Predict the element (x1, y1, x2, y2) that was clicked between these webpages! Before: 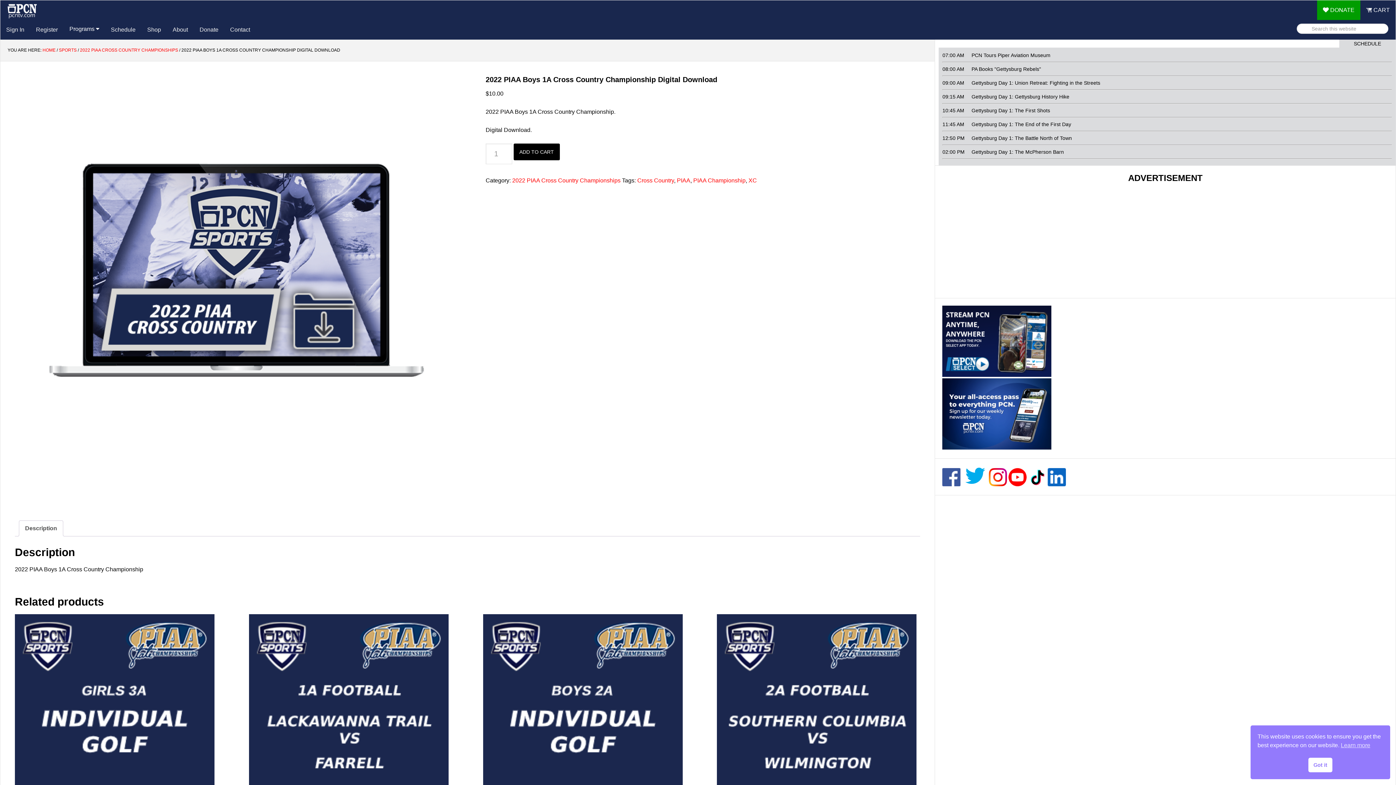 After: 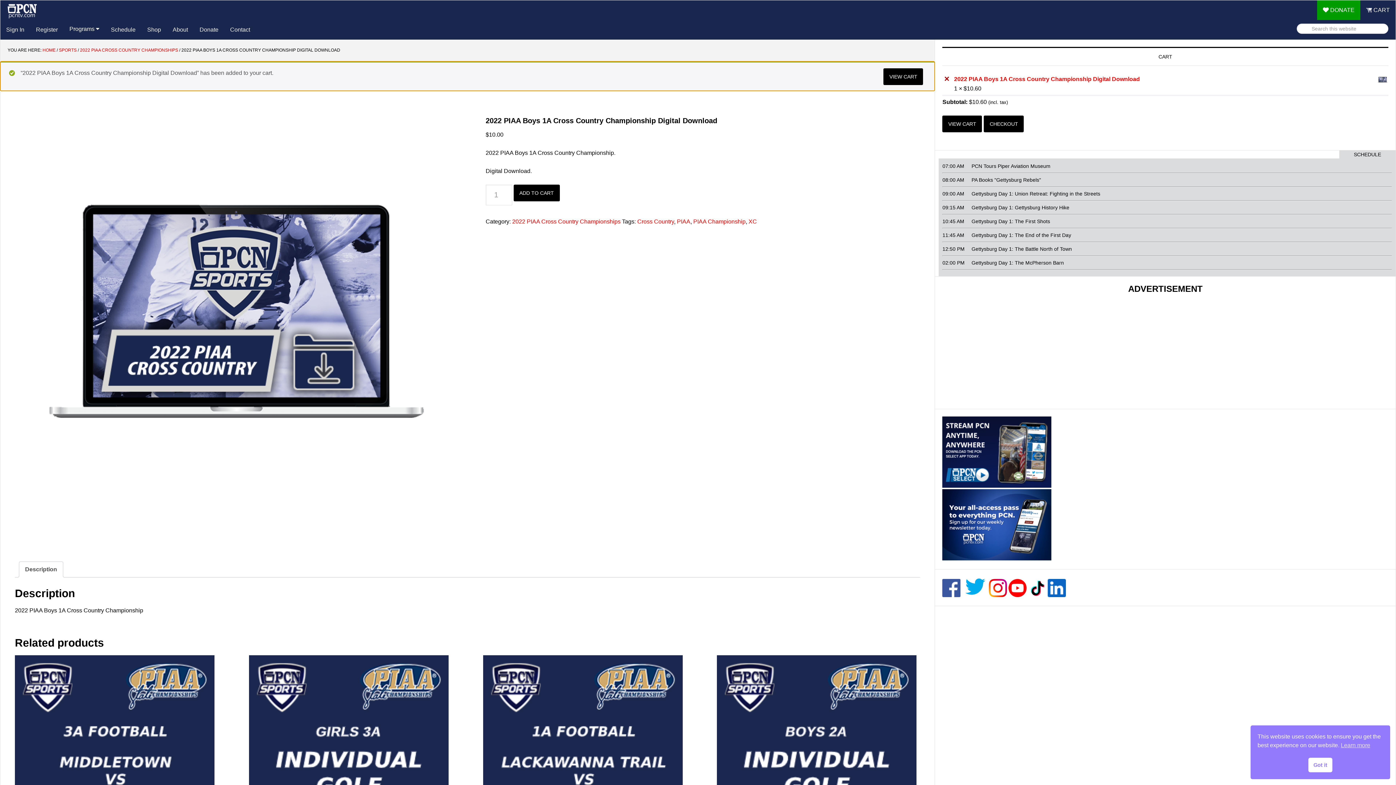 Action: bbox: (513, 143, 559, 160) label: ADD TO CART